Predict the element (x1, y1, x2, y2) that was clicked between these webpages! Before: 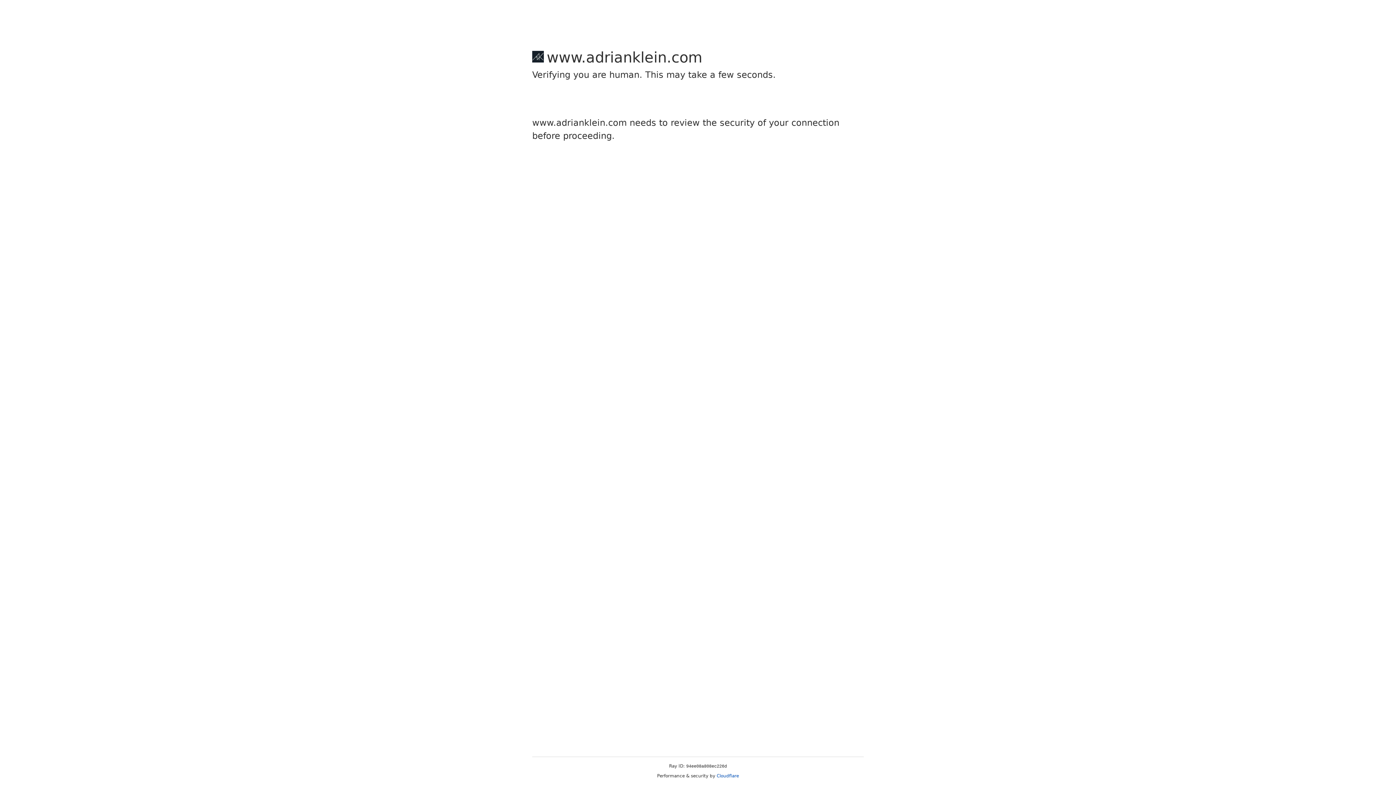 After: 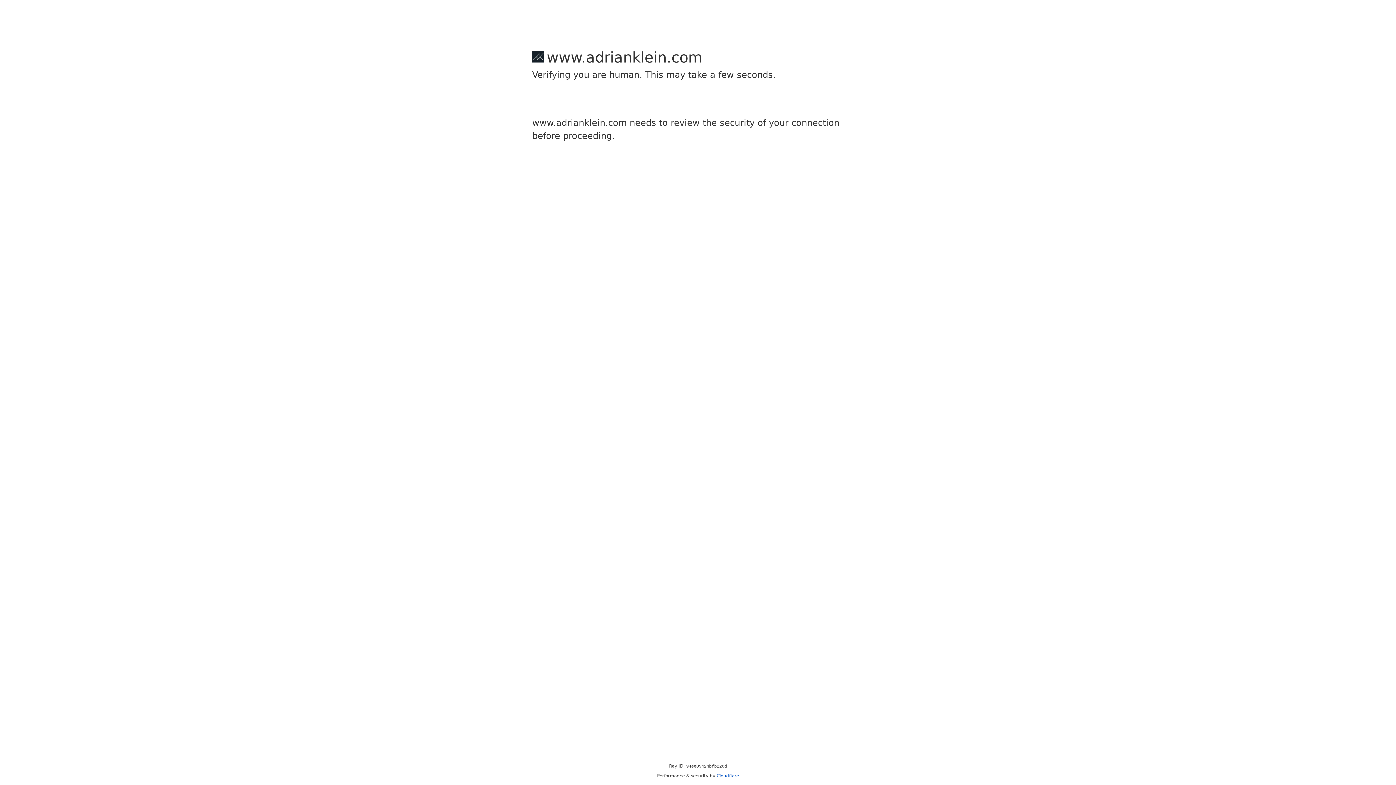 Action: bbox: (716, 773, 739, 778) label: Cloudflare